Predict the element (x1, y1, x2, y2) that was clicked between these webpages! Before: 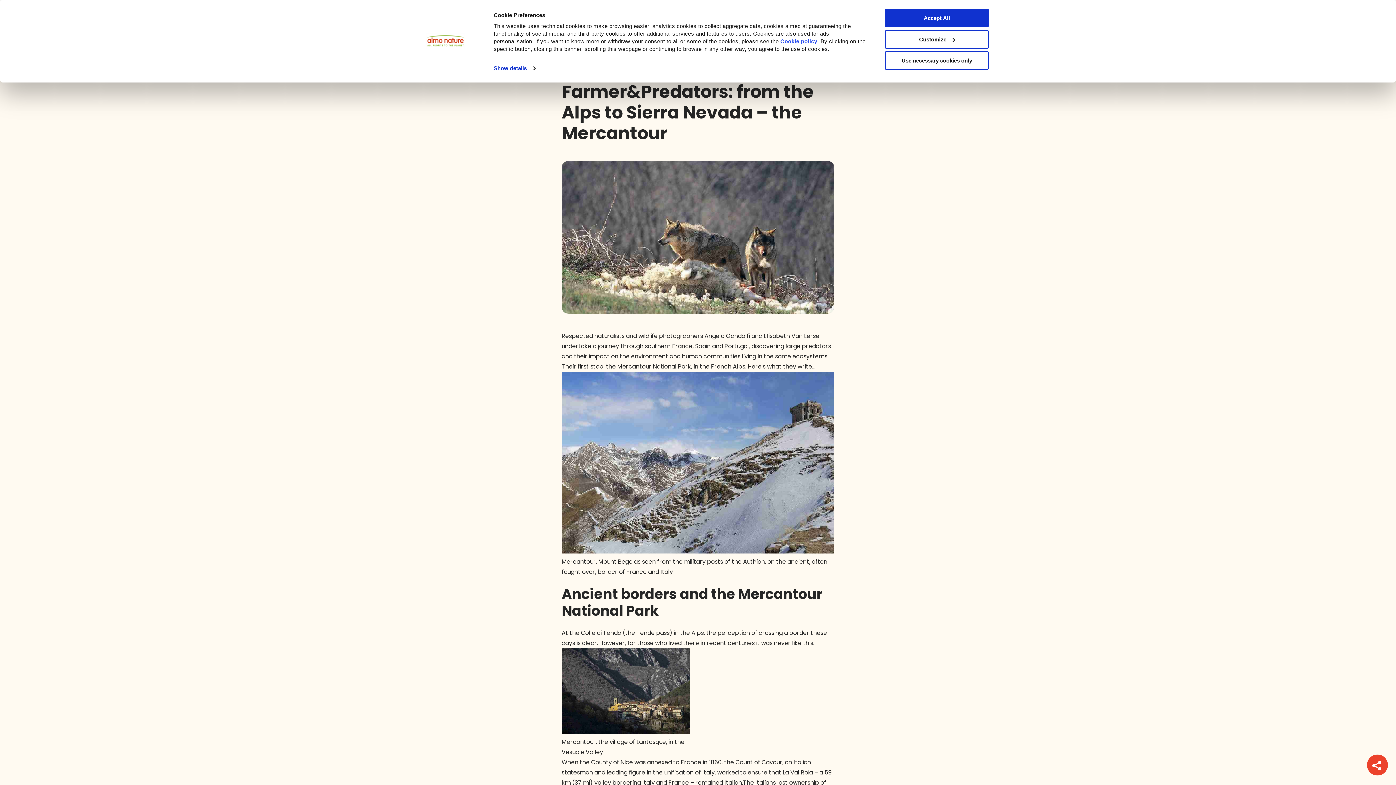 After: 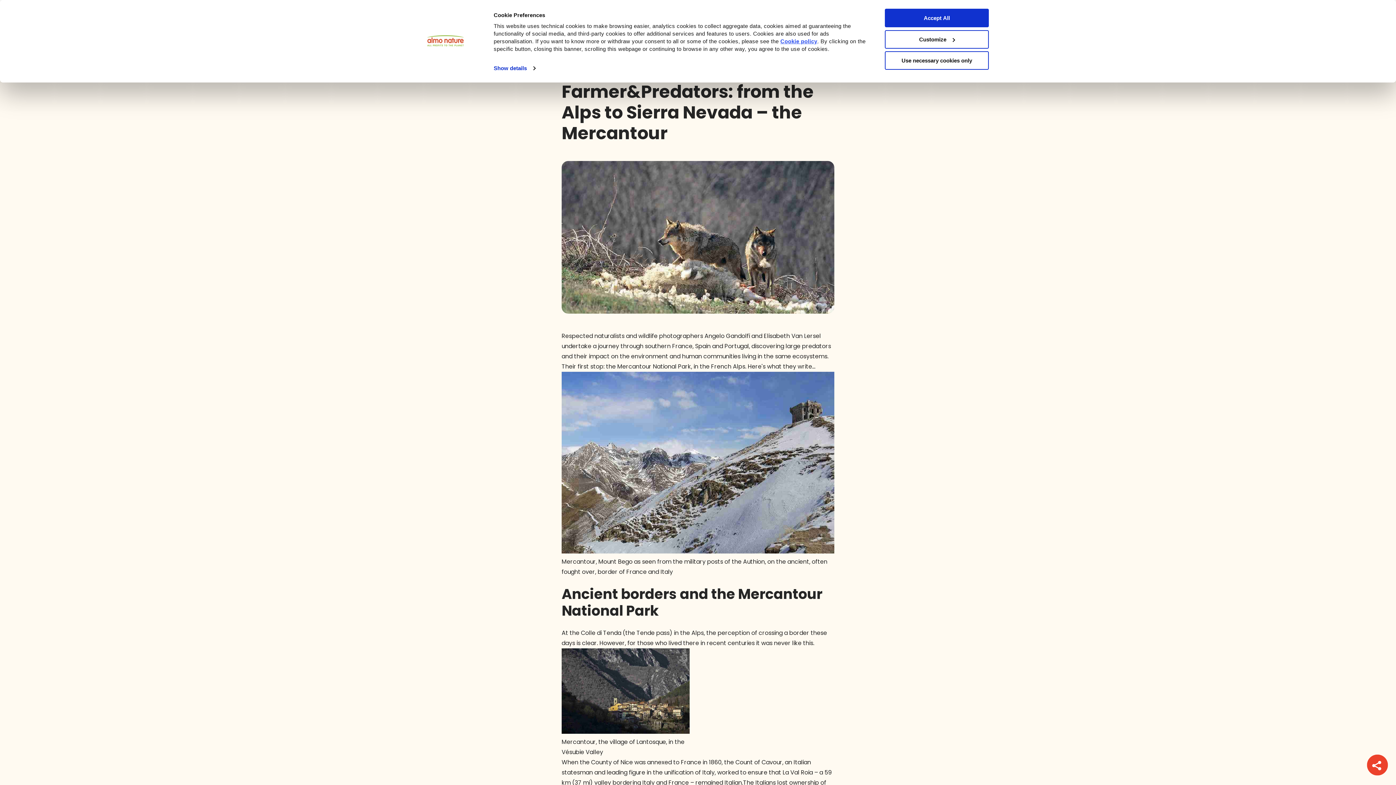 Action: bbox: (780, 38, 817, 44) label: Cookie policy